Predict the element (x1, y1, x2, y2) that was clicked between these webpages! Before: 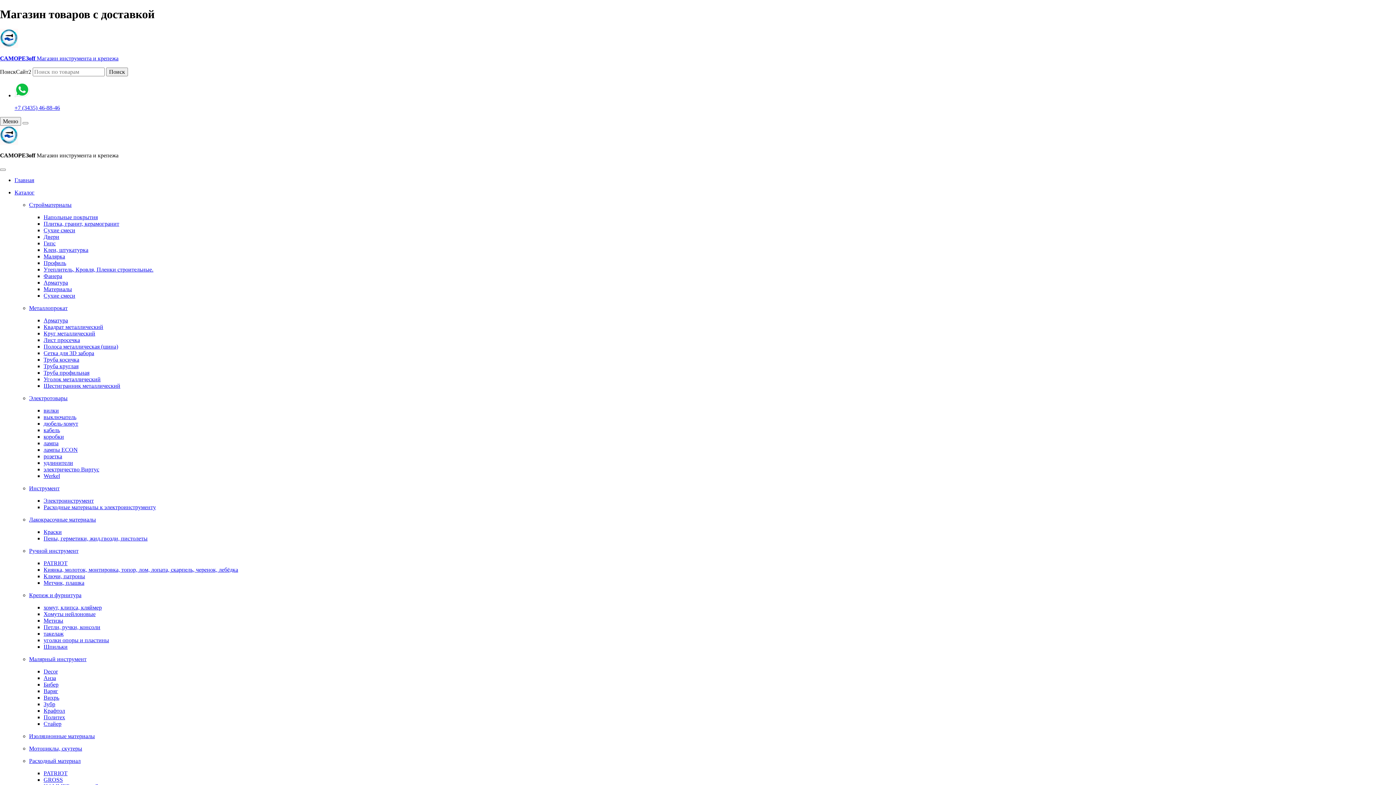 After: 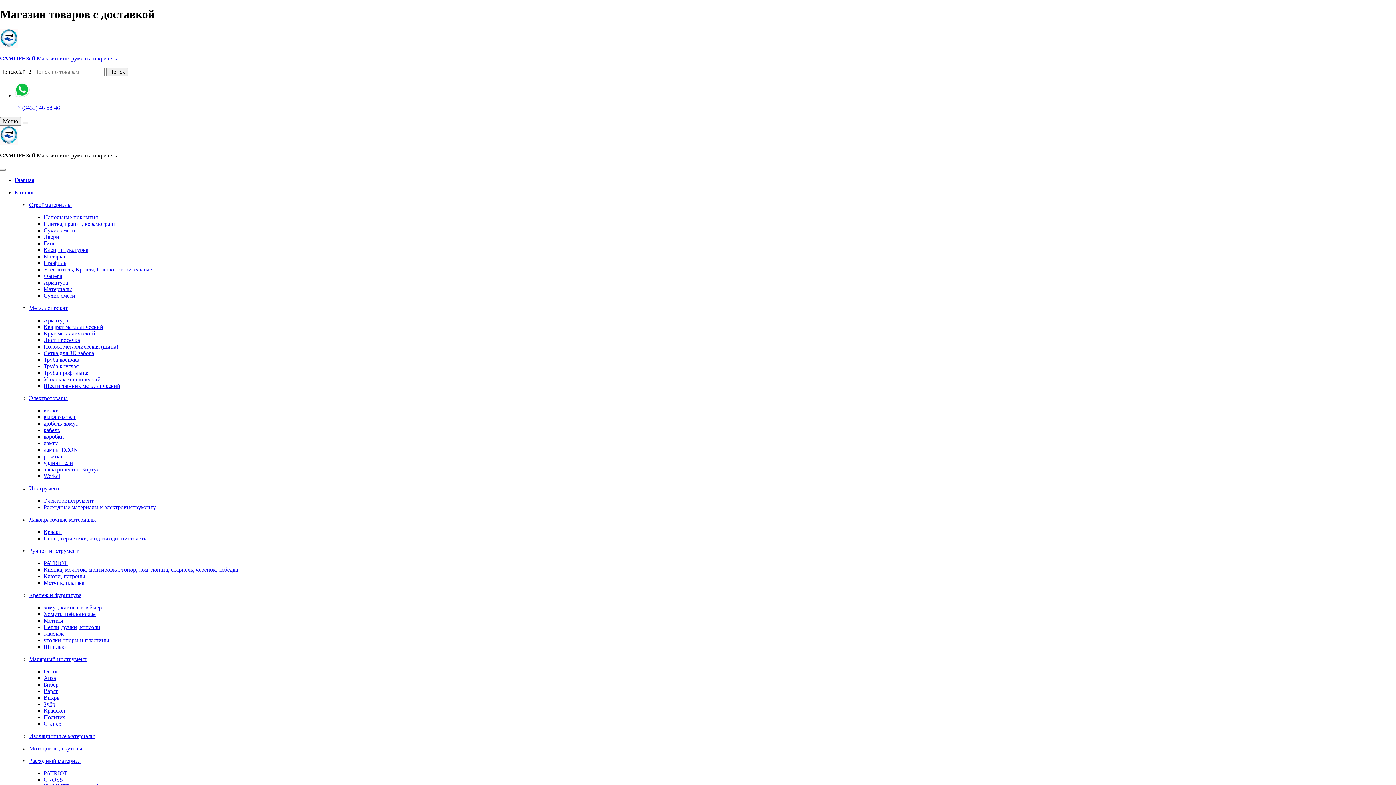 Action: bbox: (43, 573, 85, 579) label: Ключи, патроны